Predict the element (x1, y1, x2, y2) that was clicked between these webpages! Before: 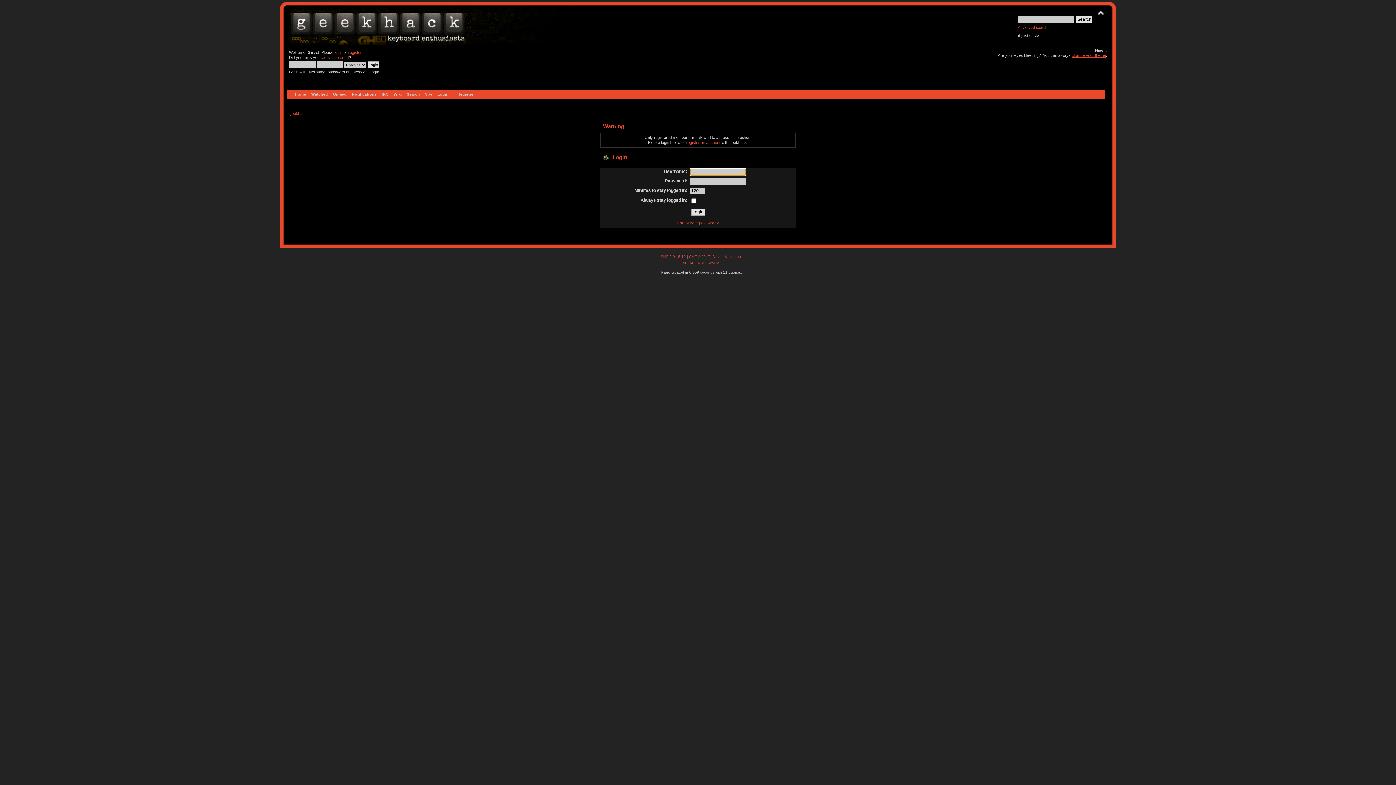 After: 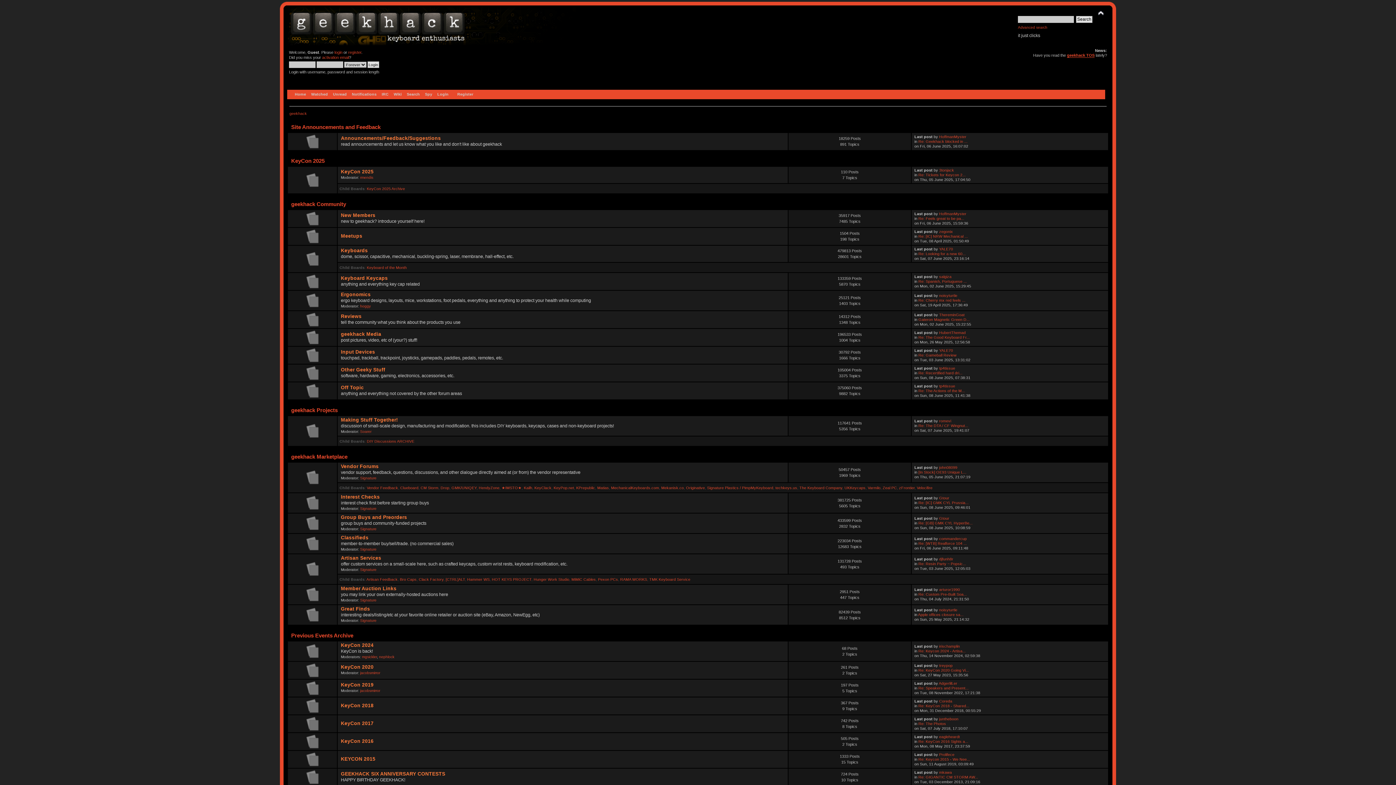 Action: bbox: (287, 38, 488, 47)